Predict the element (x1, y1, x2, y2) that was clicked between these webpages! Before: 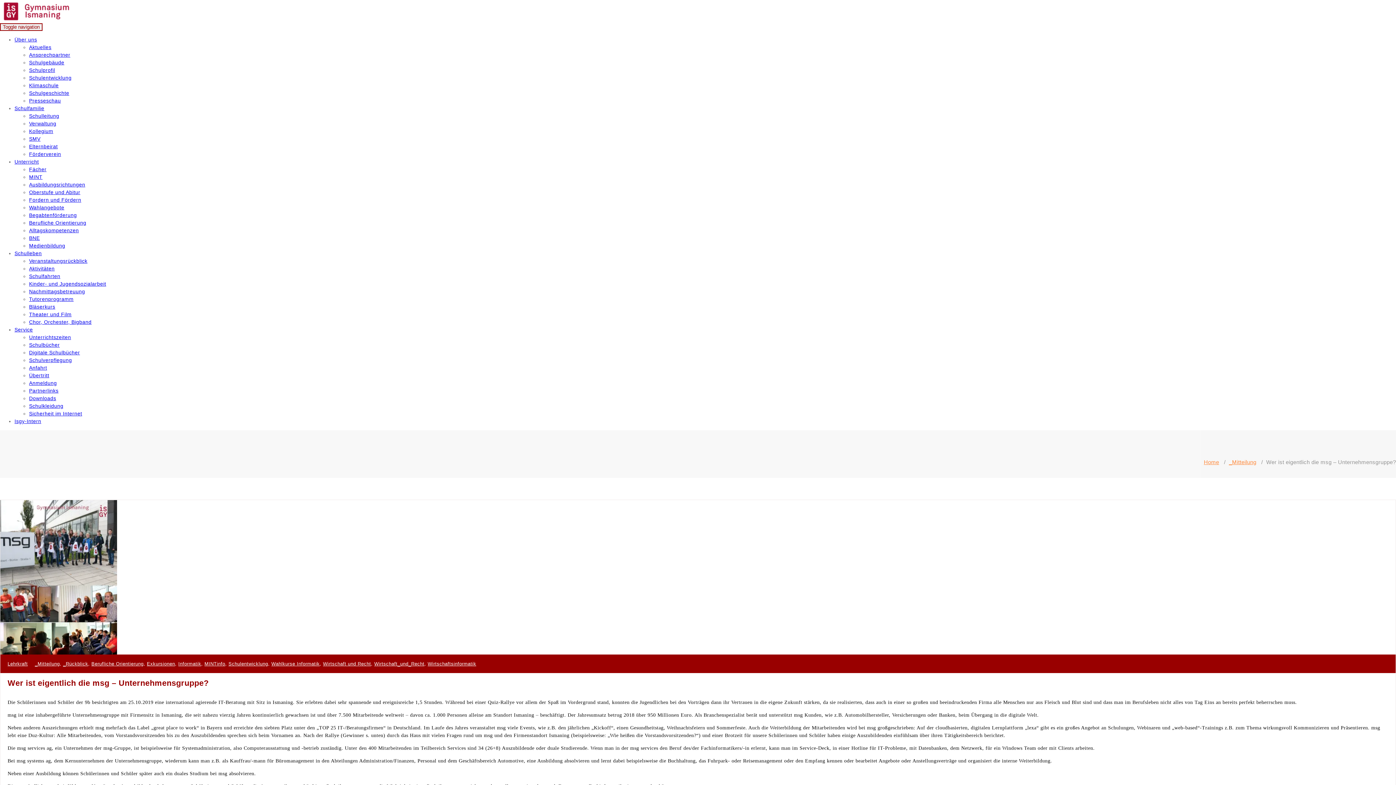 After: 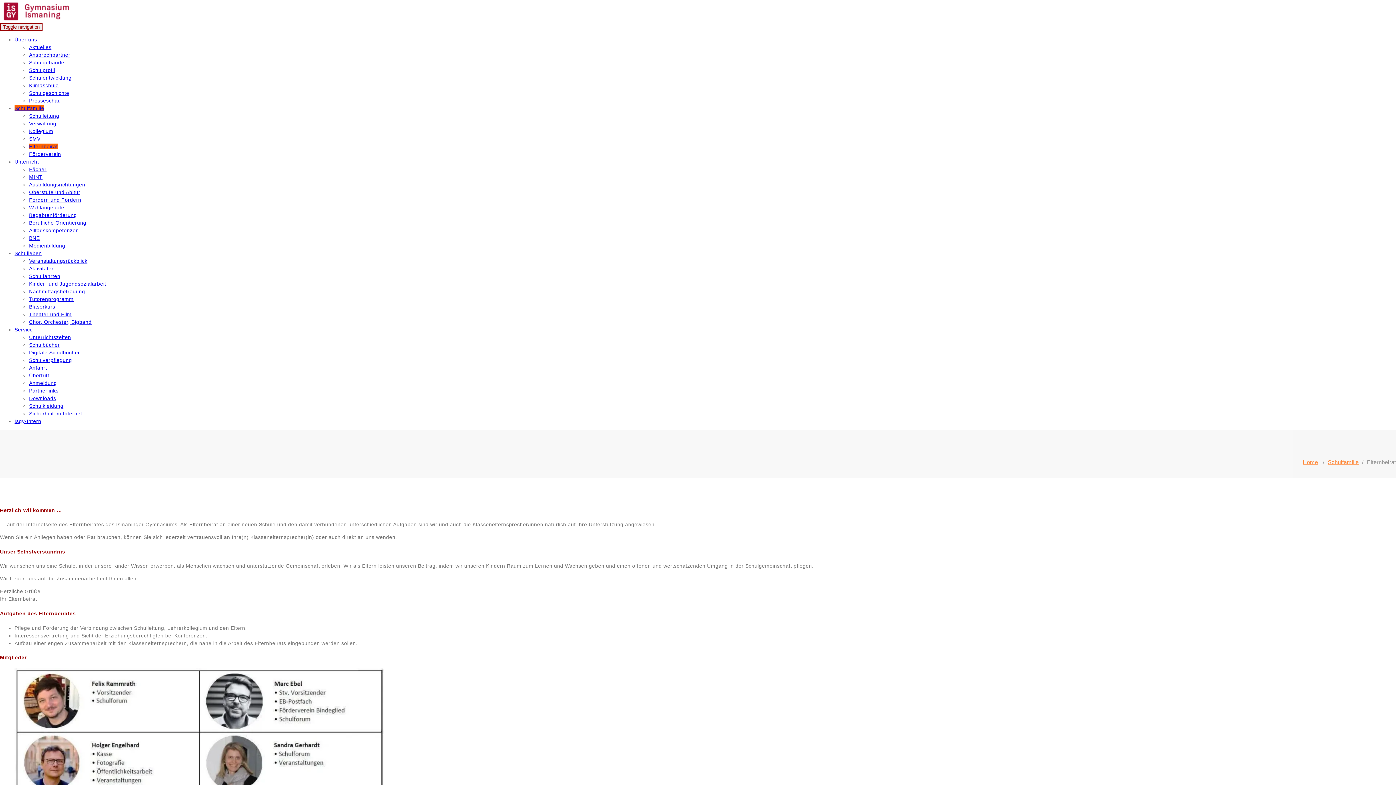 Action: bbox: (29, 143, 57, 149) label: Elternbeirat